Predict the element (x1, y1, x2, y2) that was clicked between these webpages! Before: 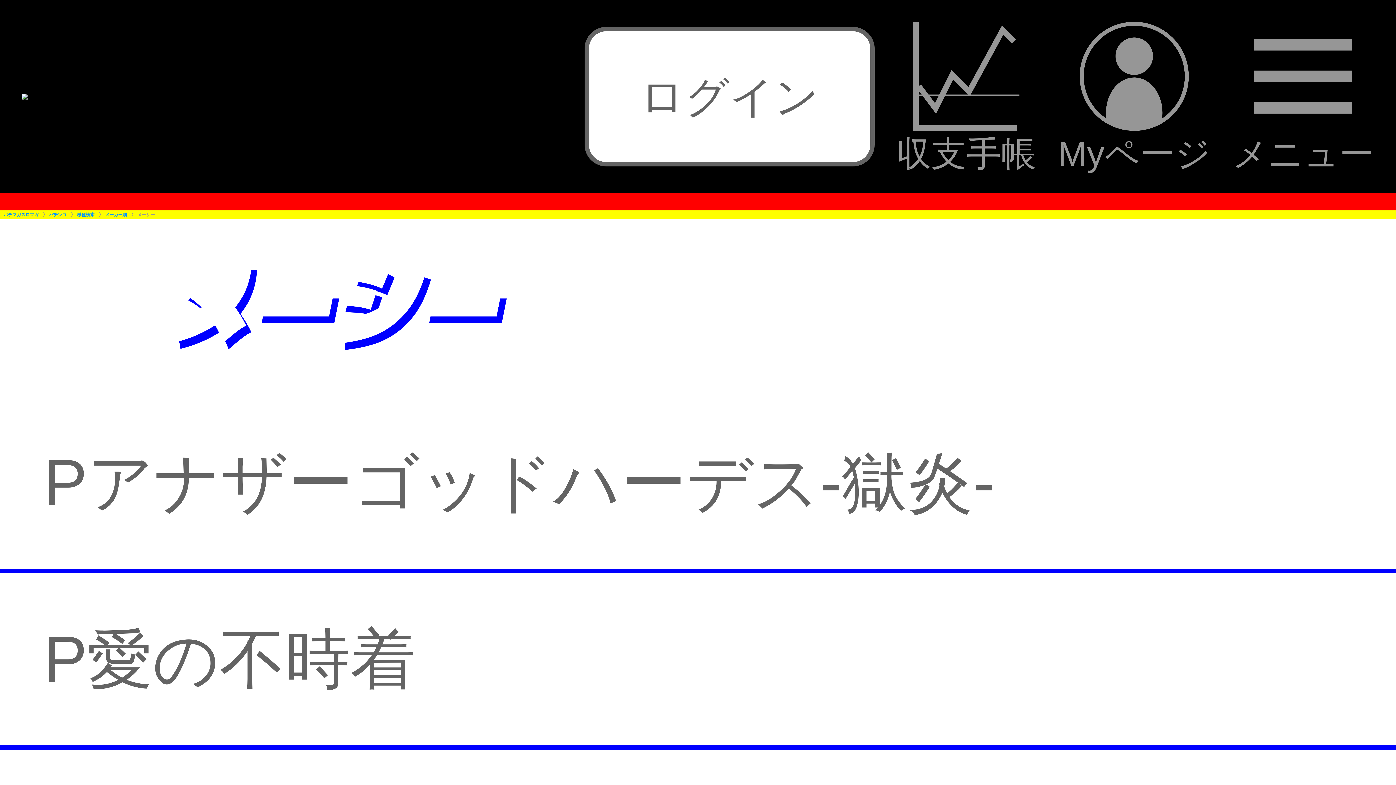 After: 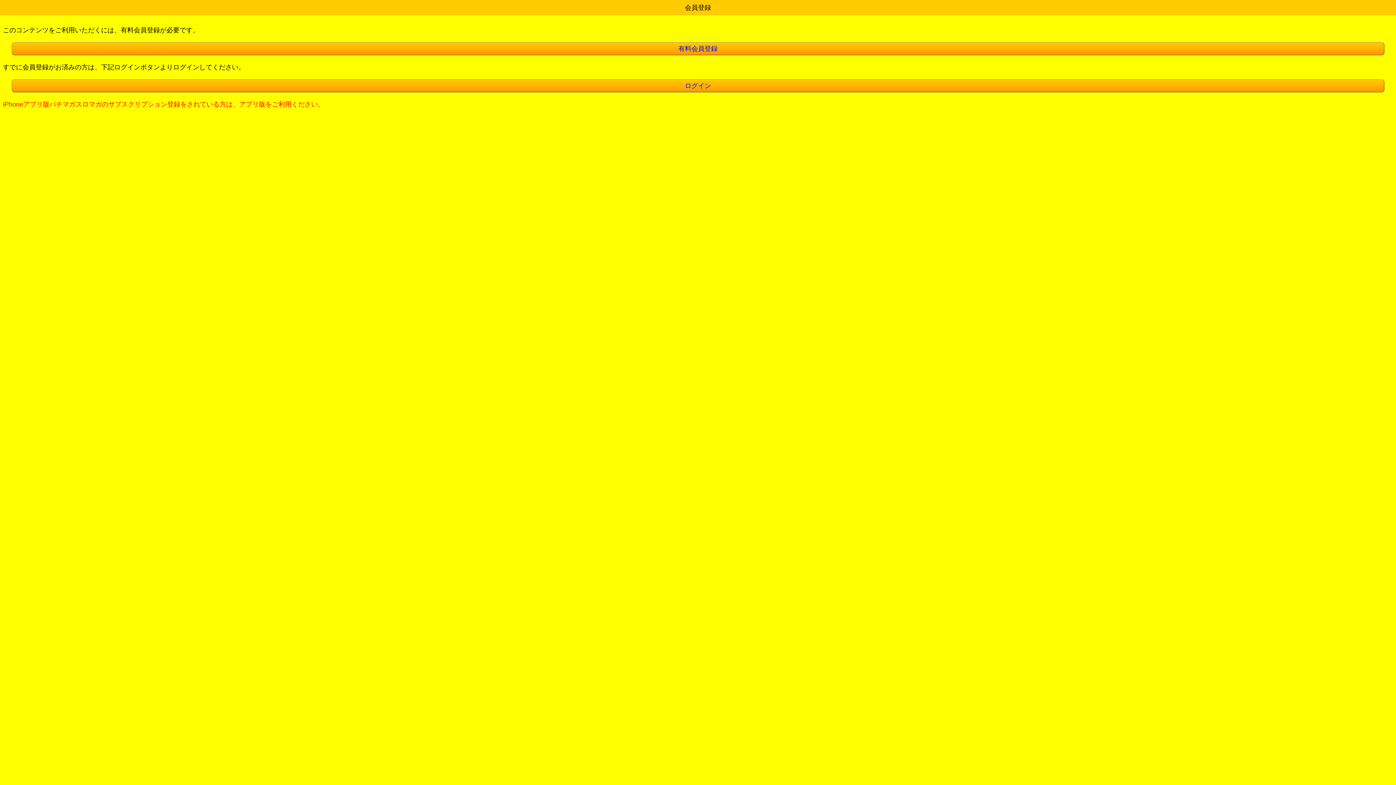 Action: bbox: (1058, 21, 1210, 171) label: 
Myページ